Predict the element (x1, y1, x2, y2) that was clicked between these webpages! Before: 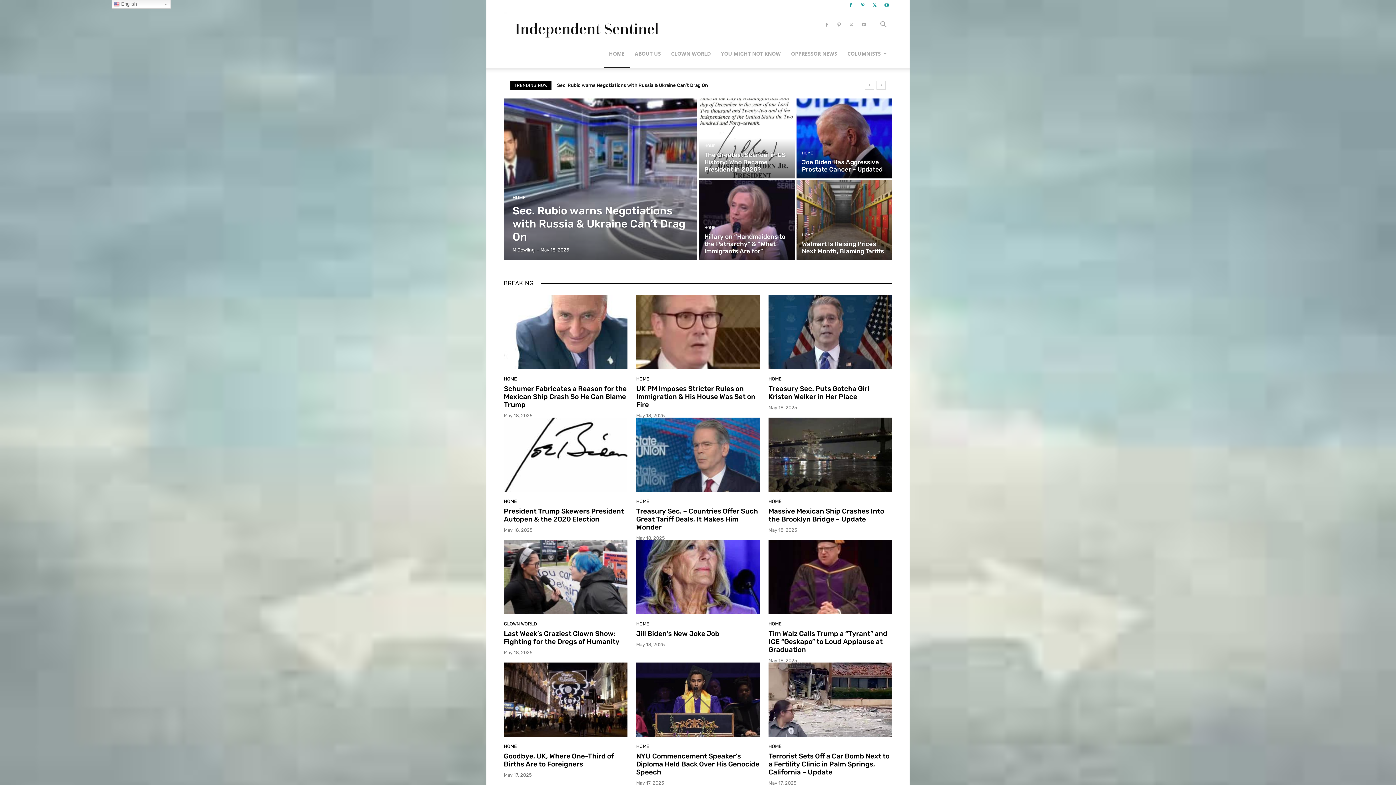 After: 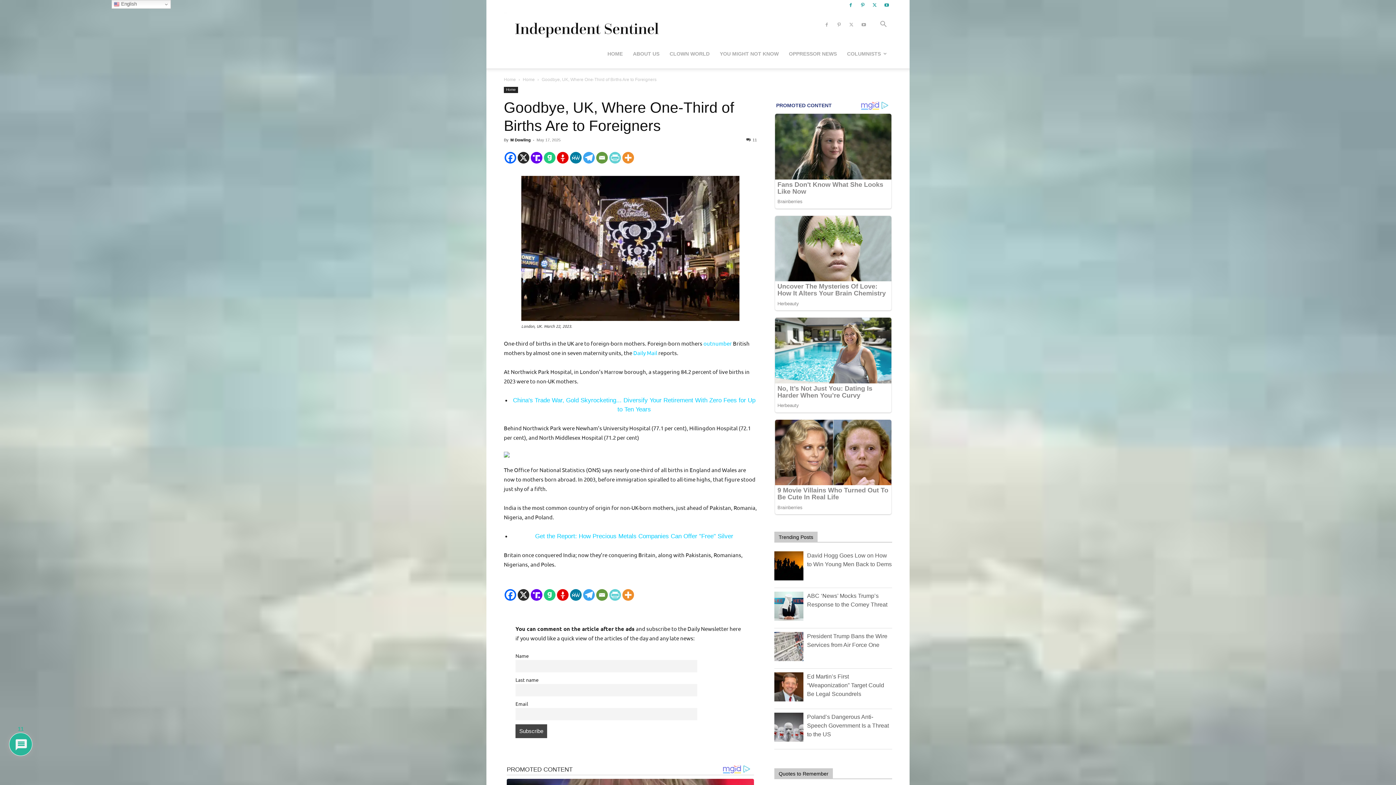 Action: bbox: (504, 752, 614, 768) label: Goodbye, UK, Where One-Third of Births Are to Foreigners